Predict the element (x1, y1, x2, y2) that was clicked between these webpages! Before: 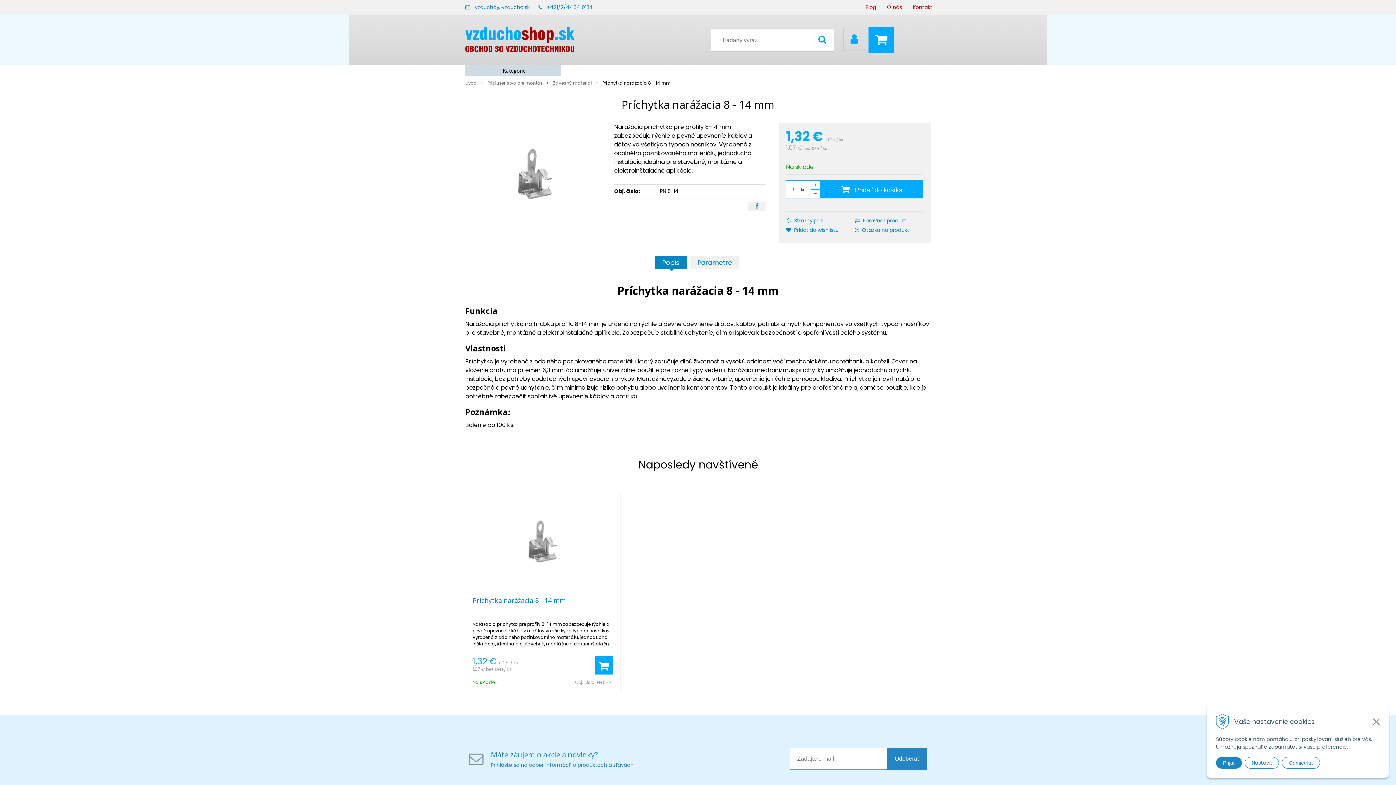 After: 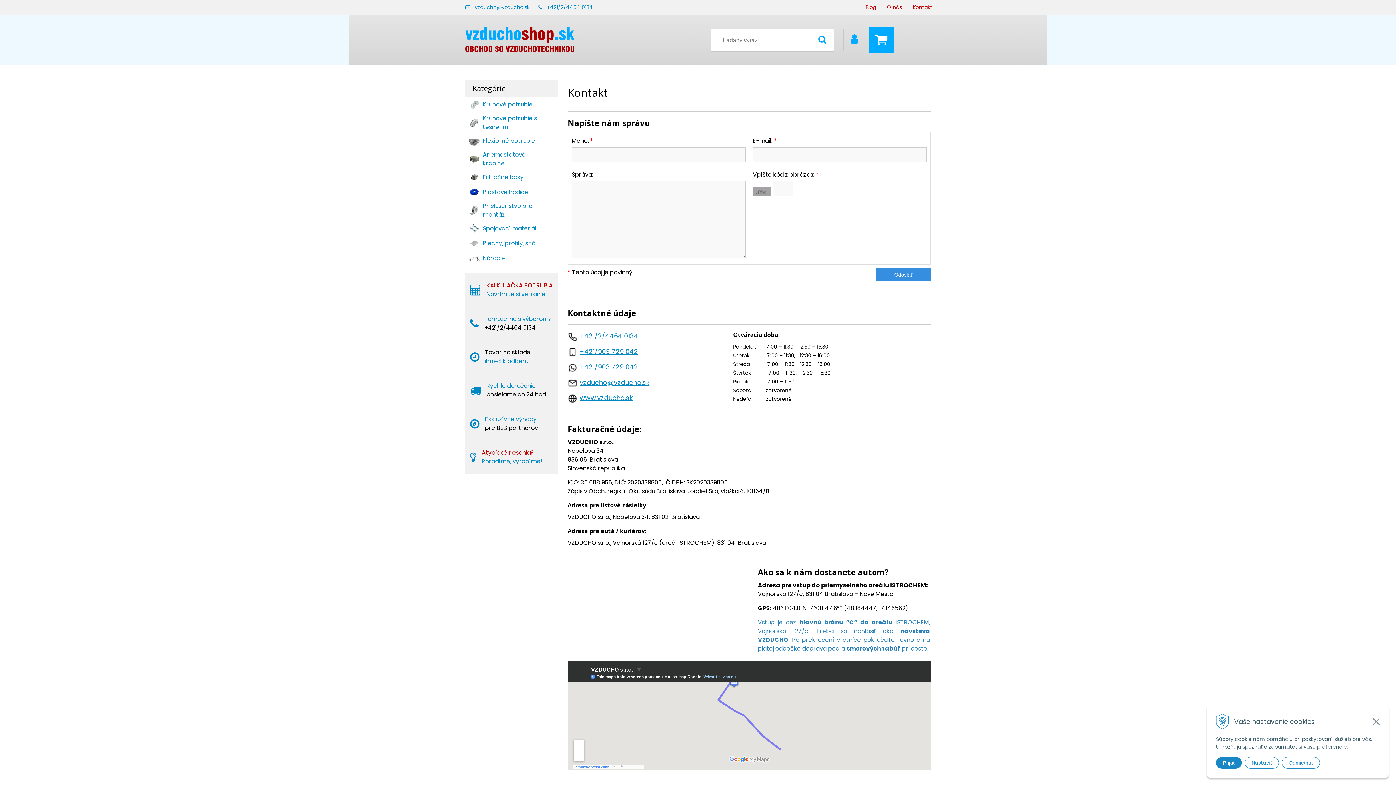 Action: label: Kontakt bbox: (907, 0, 938, 14)